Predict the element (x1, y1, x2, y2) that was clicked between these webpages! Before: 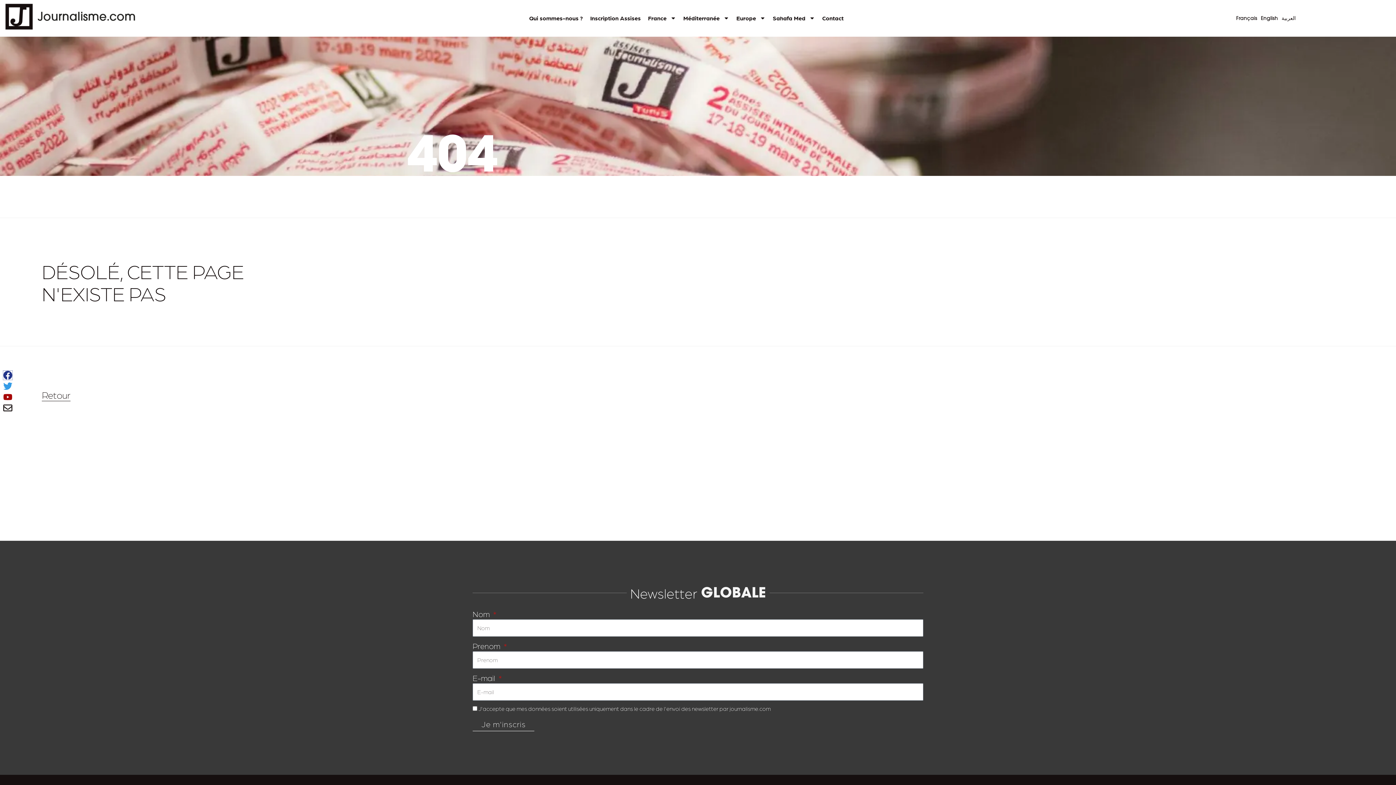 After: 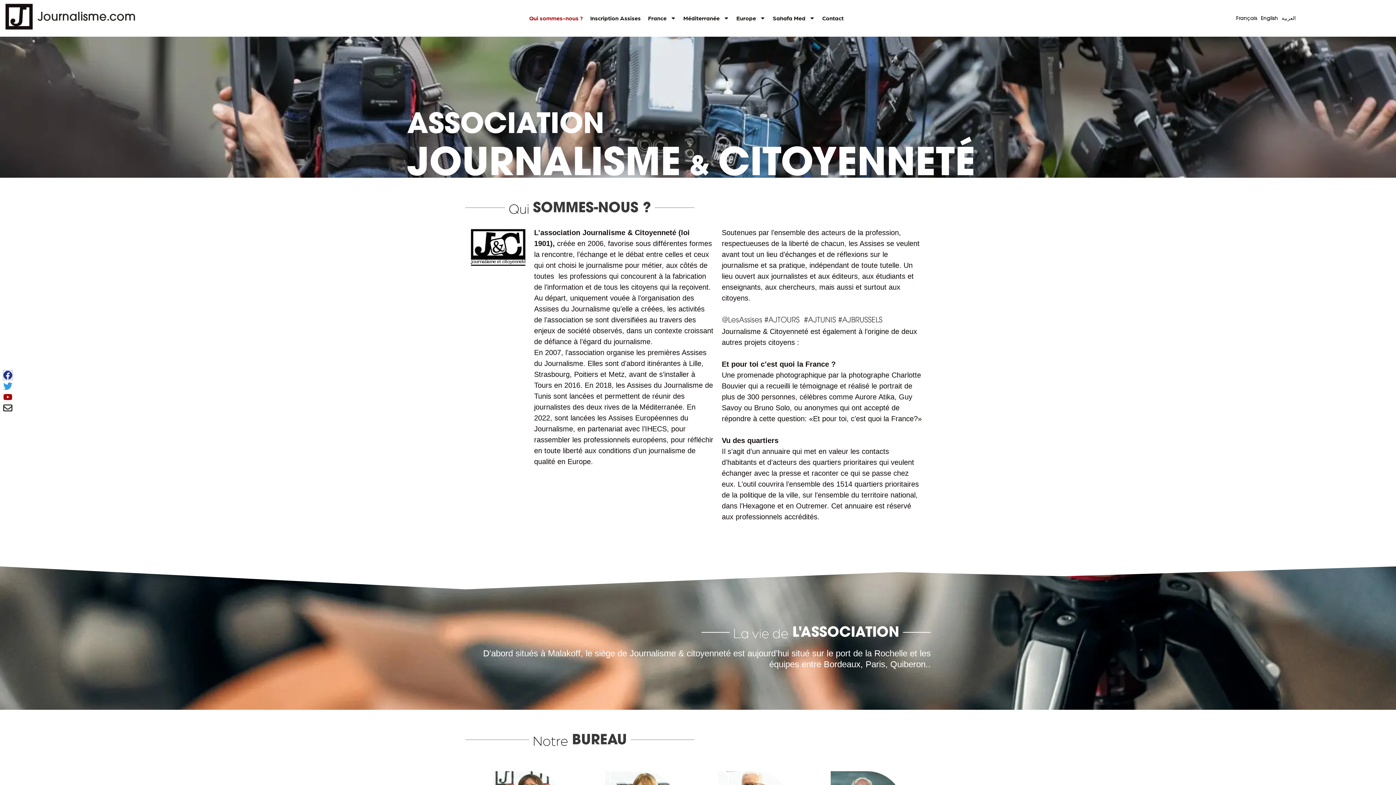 Action: bbox: (527, 9, 584, 27) label: Qui sommes-nous ?